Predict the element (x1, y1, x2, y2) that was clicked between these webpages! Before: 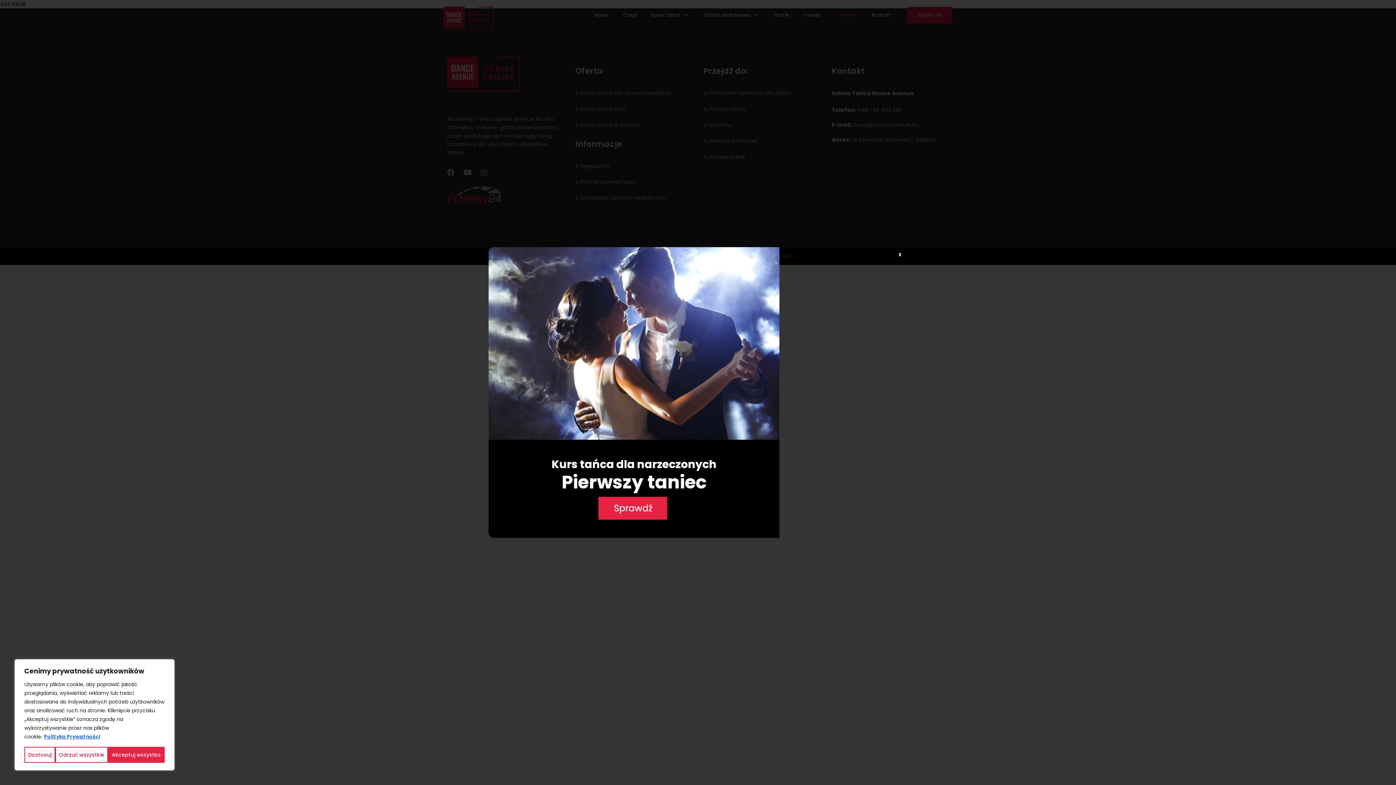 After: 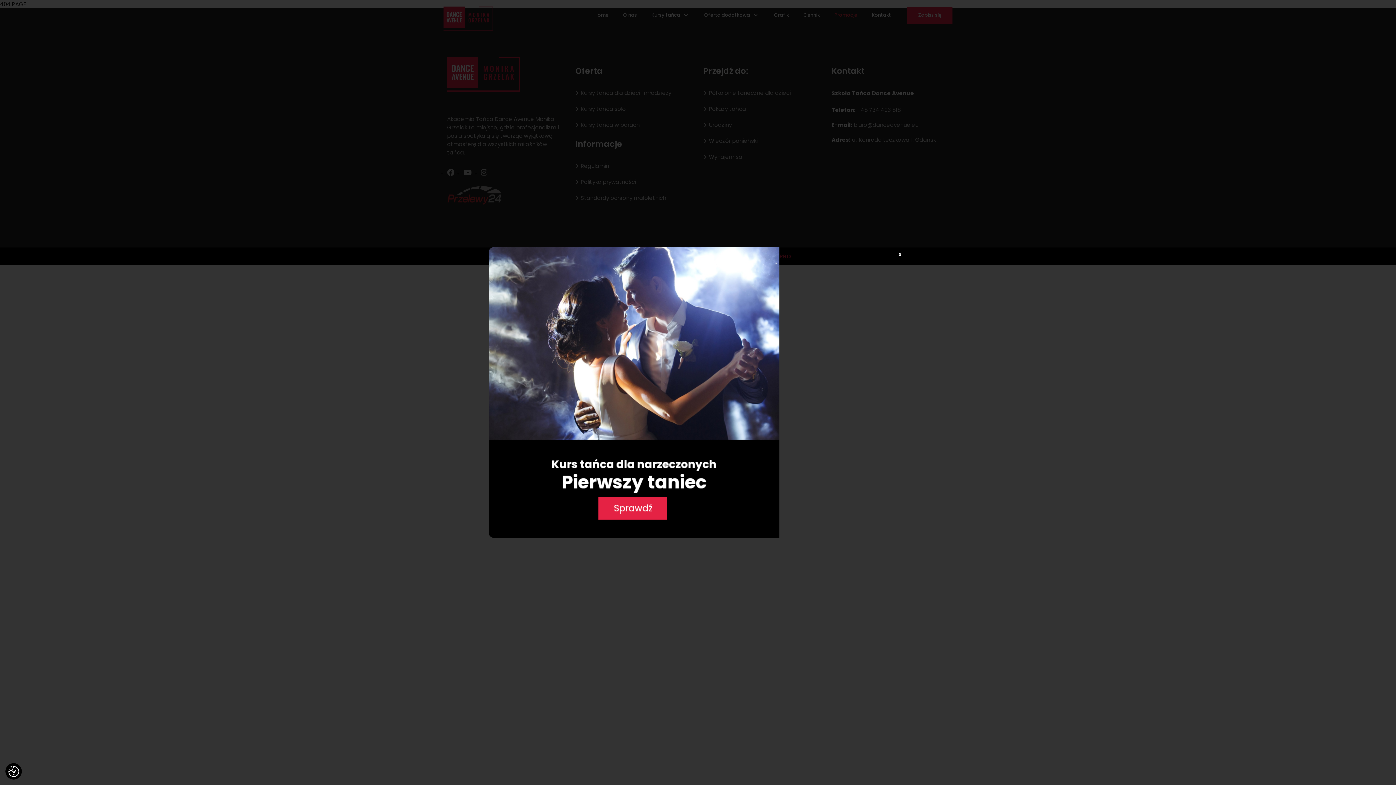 Action: bbox: (108, 747, 164, 763) label: Akceptuj wszystko